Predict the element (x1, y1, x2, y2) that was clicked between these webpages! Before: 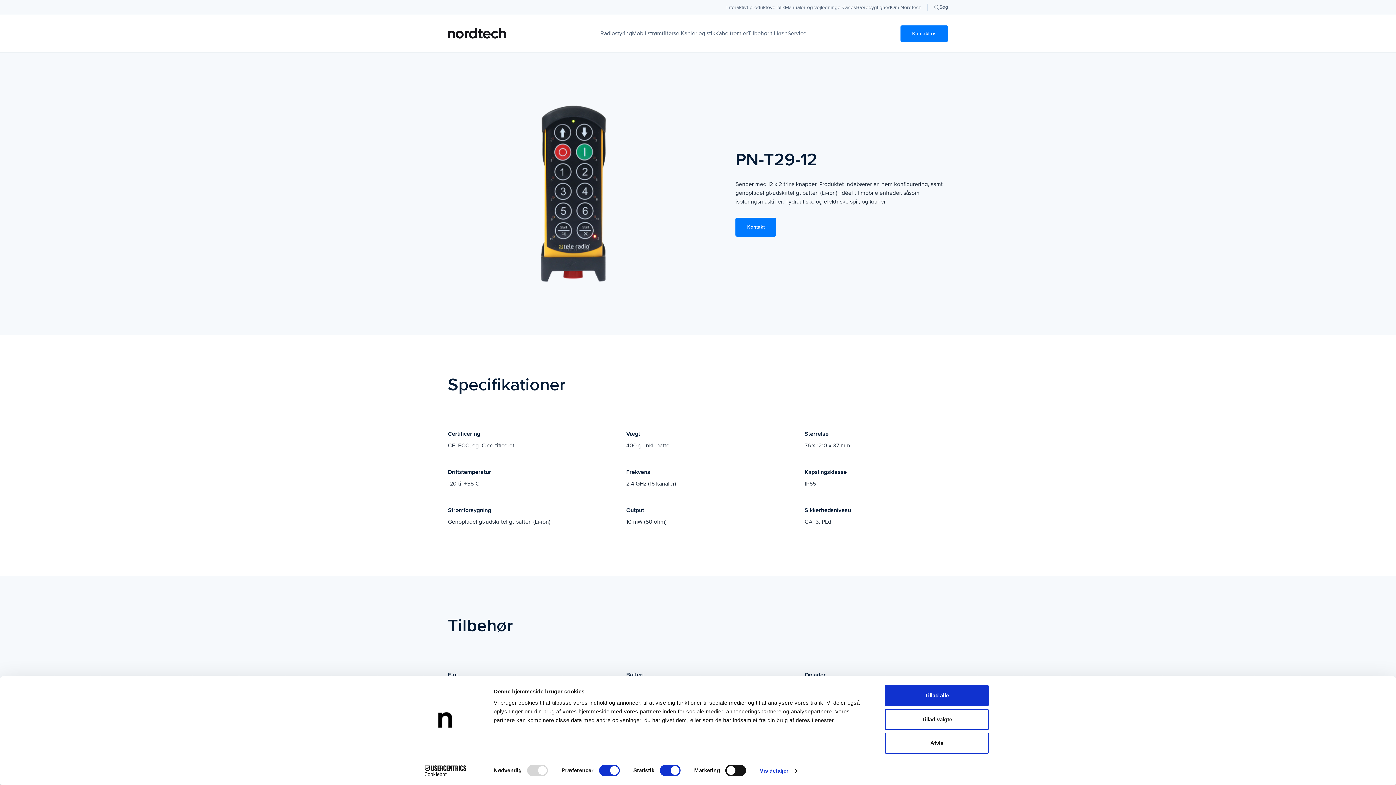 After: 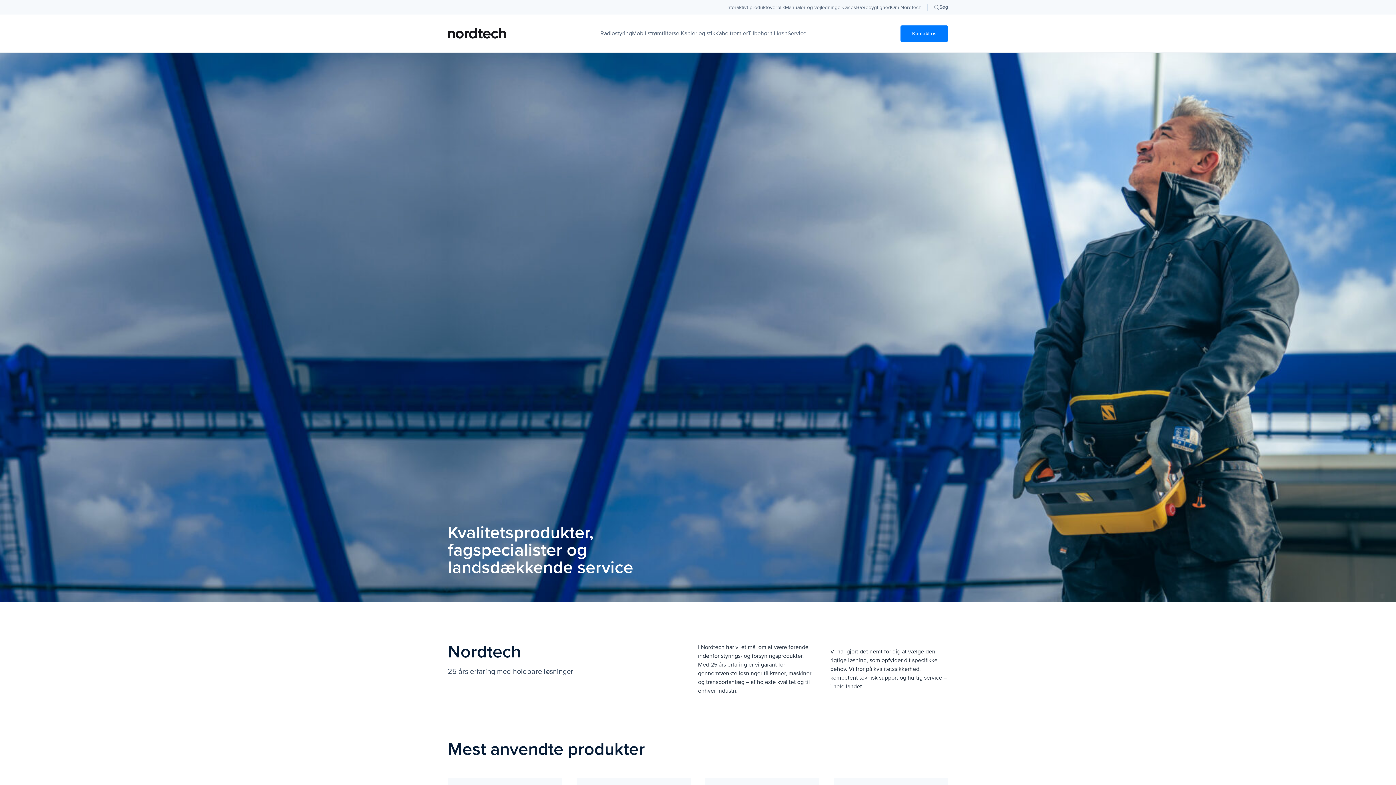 Action: bbox: (448, 28, 506, 38)